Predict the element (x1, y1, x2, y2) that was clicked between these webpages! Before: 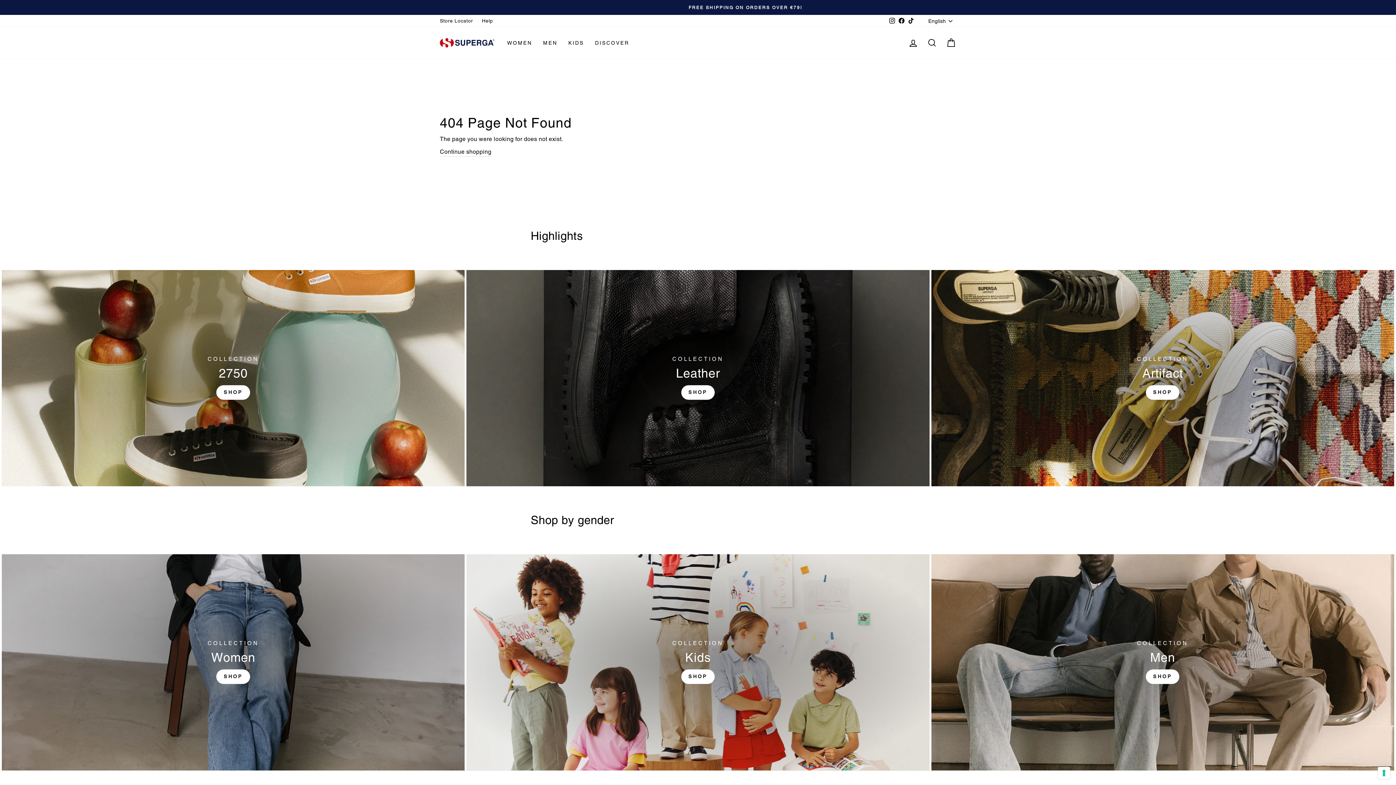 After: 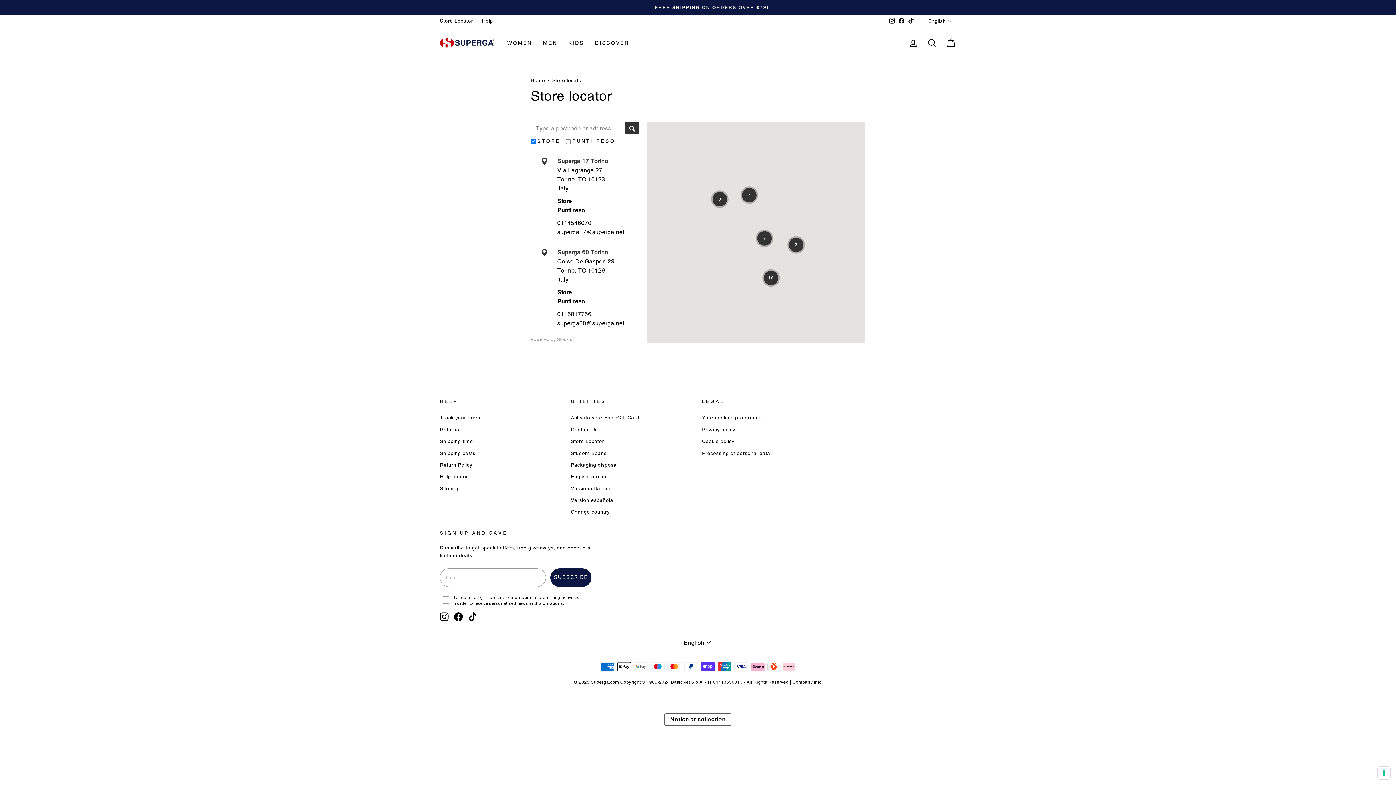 Action: label: Store Locator bbox: (436, 15, 476, 26)